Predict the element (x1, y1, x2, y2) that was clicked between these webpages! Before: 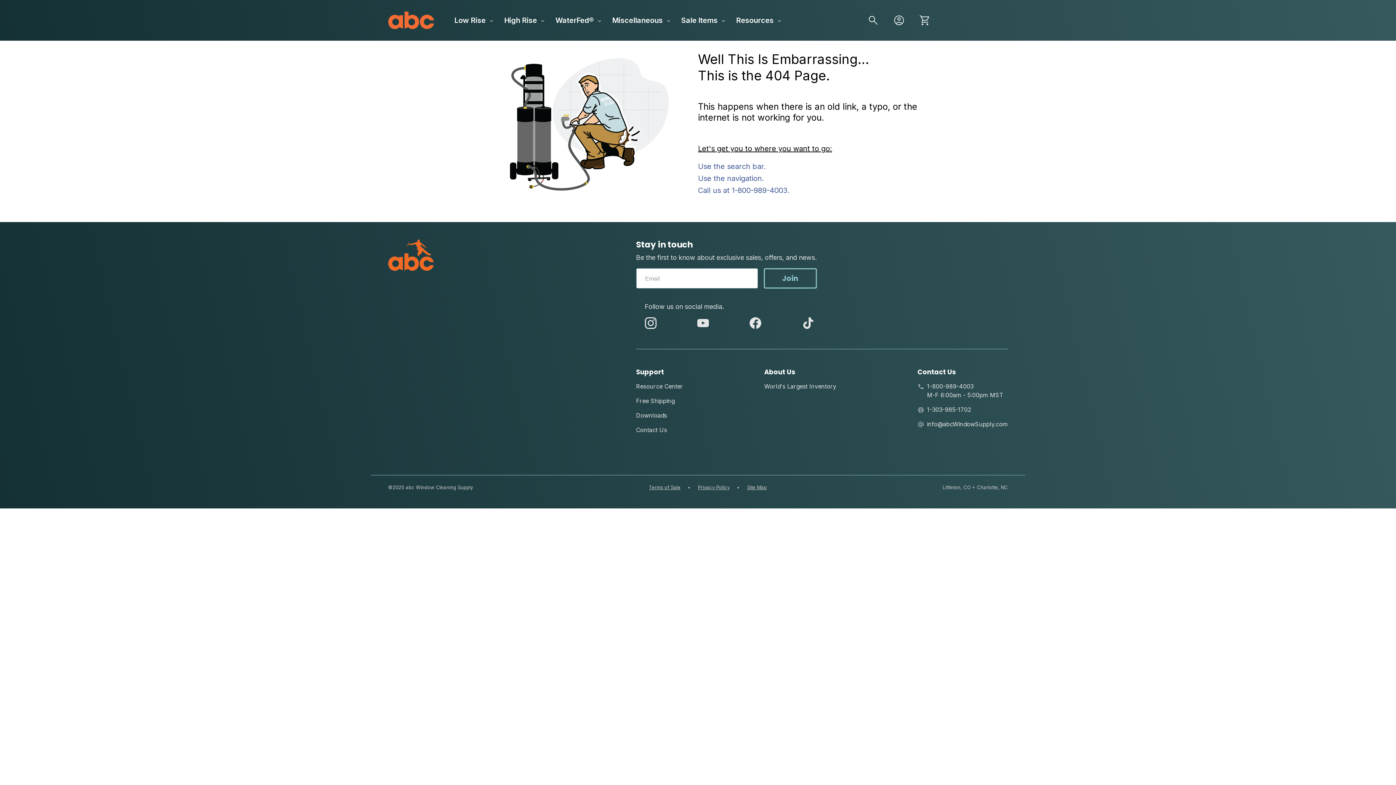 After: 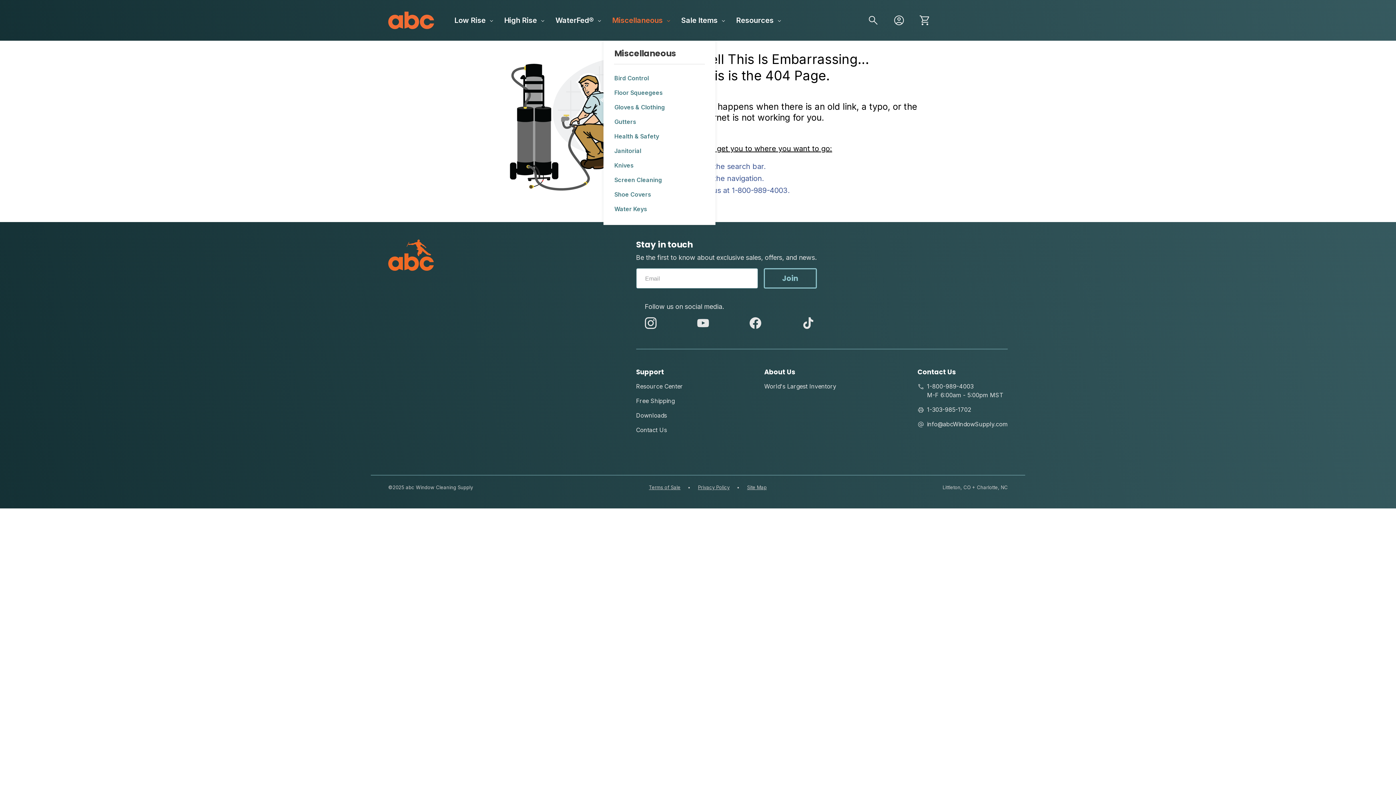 Action: label: Miscellaneous  bbox: (609, 13, 672, 26)